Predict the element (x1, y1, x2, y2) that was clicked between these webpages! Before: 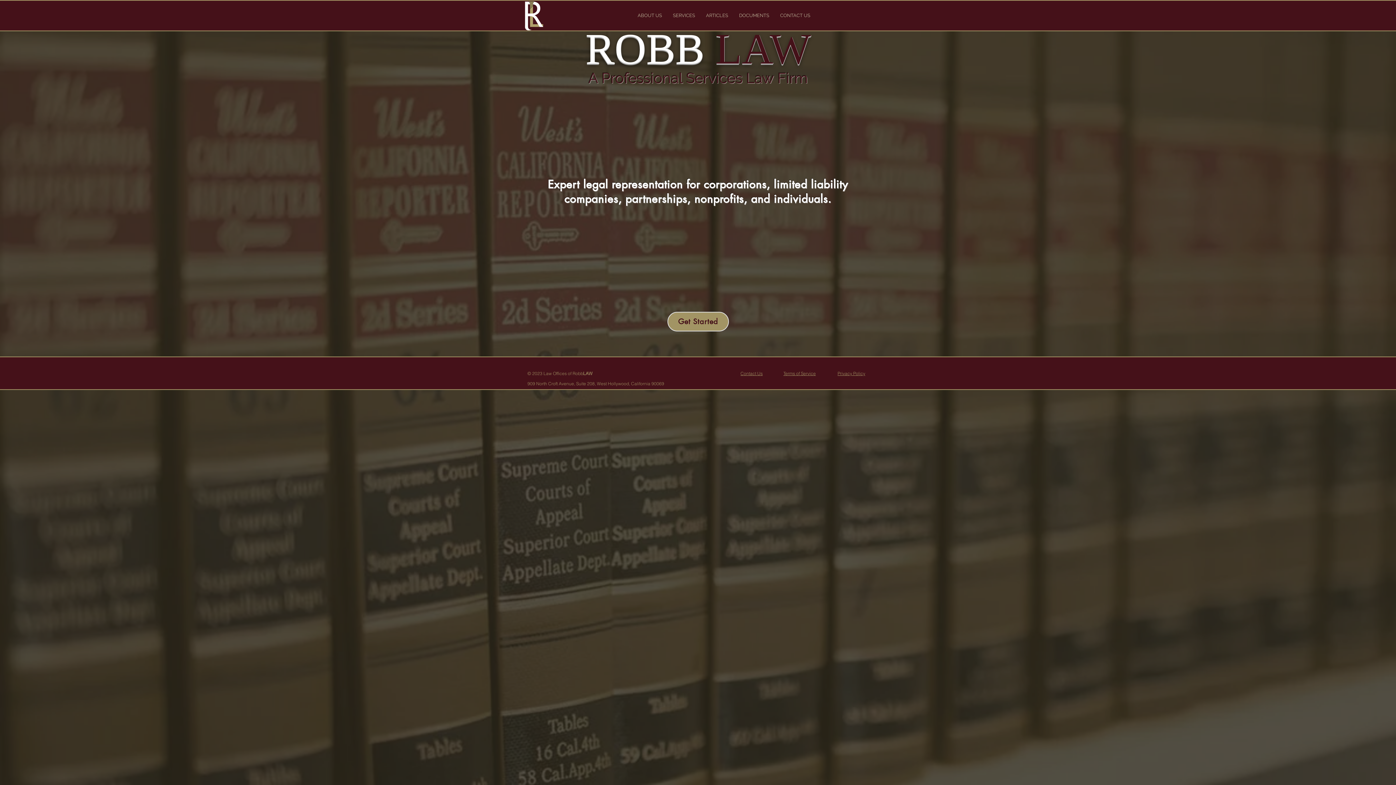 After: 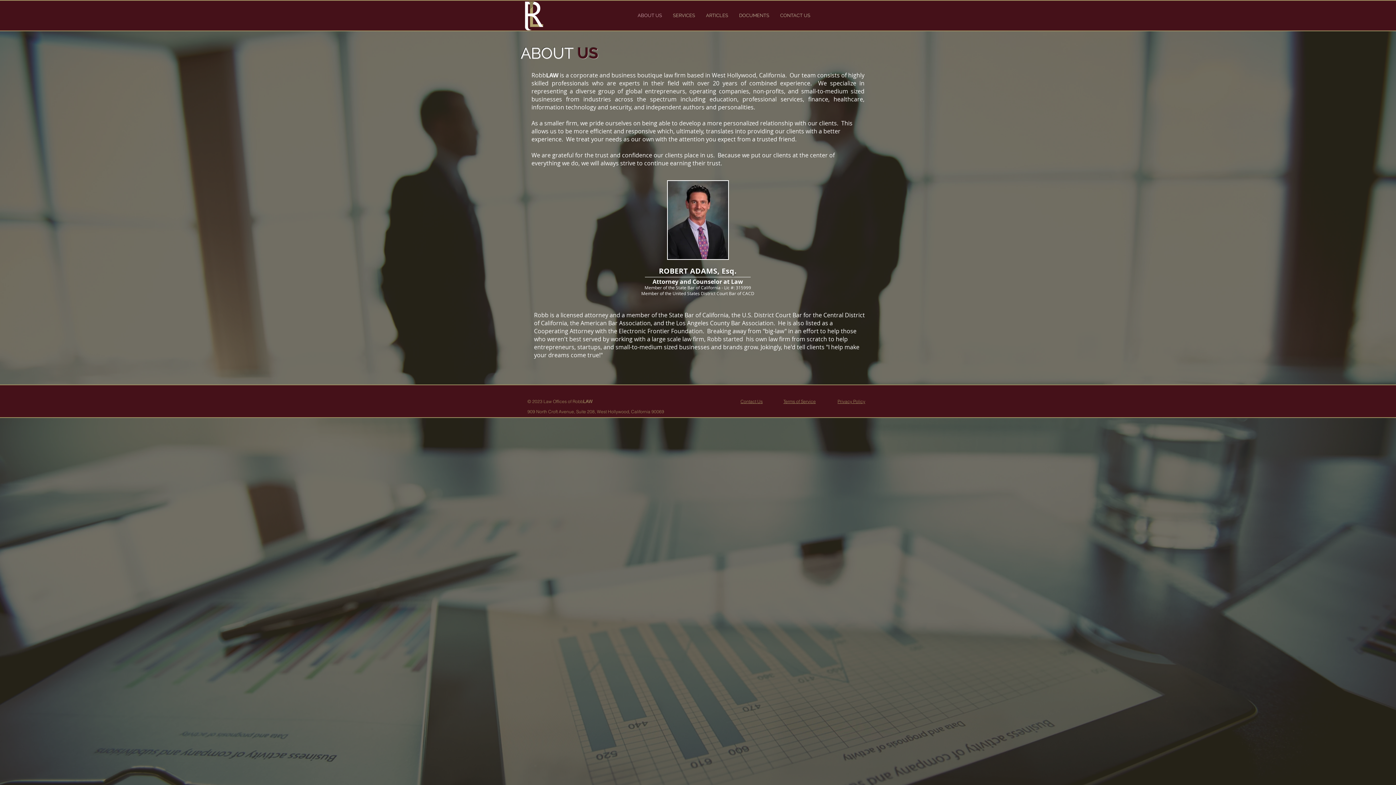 Action: label: ABOUT US bbox: (632, 11, 667, 20)